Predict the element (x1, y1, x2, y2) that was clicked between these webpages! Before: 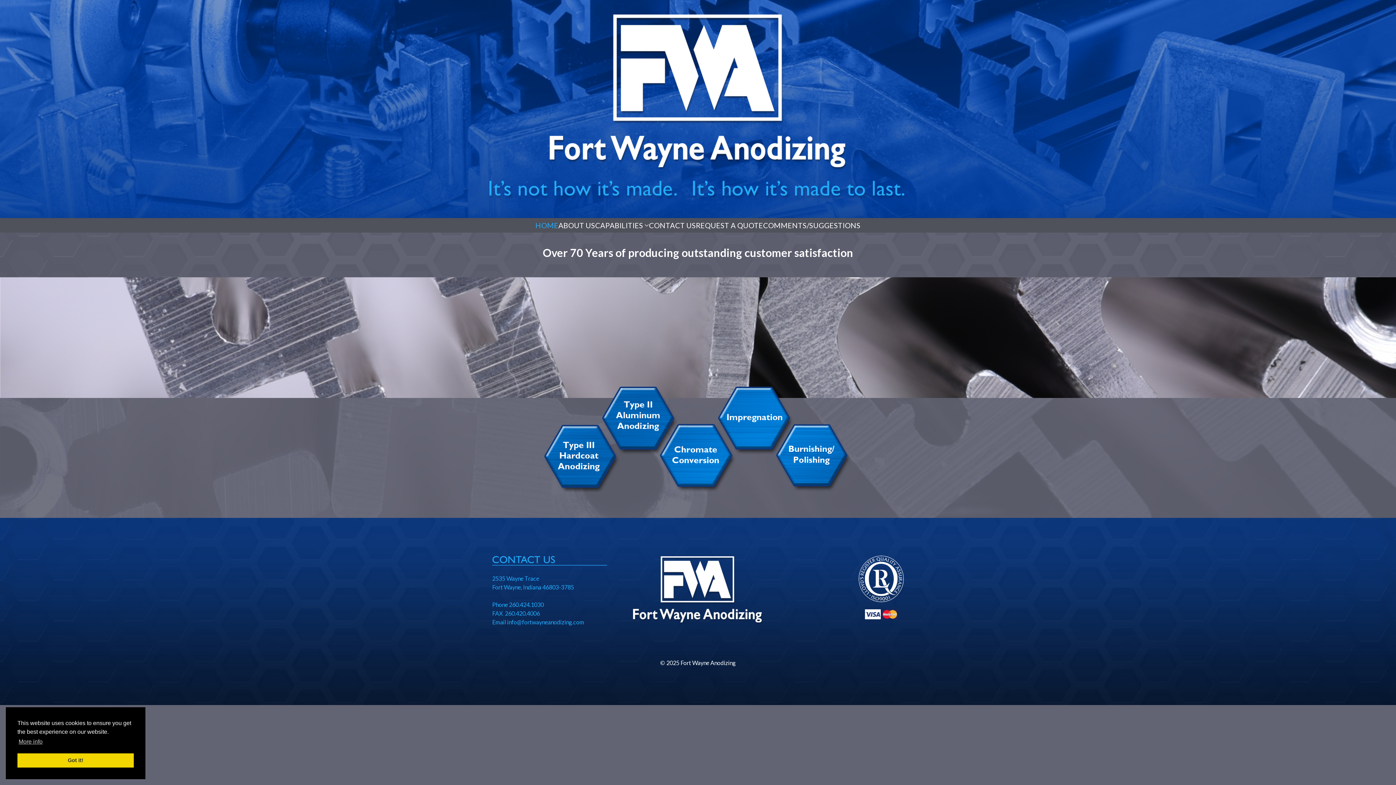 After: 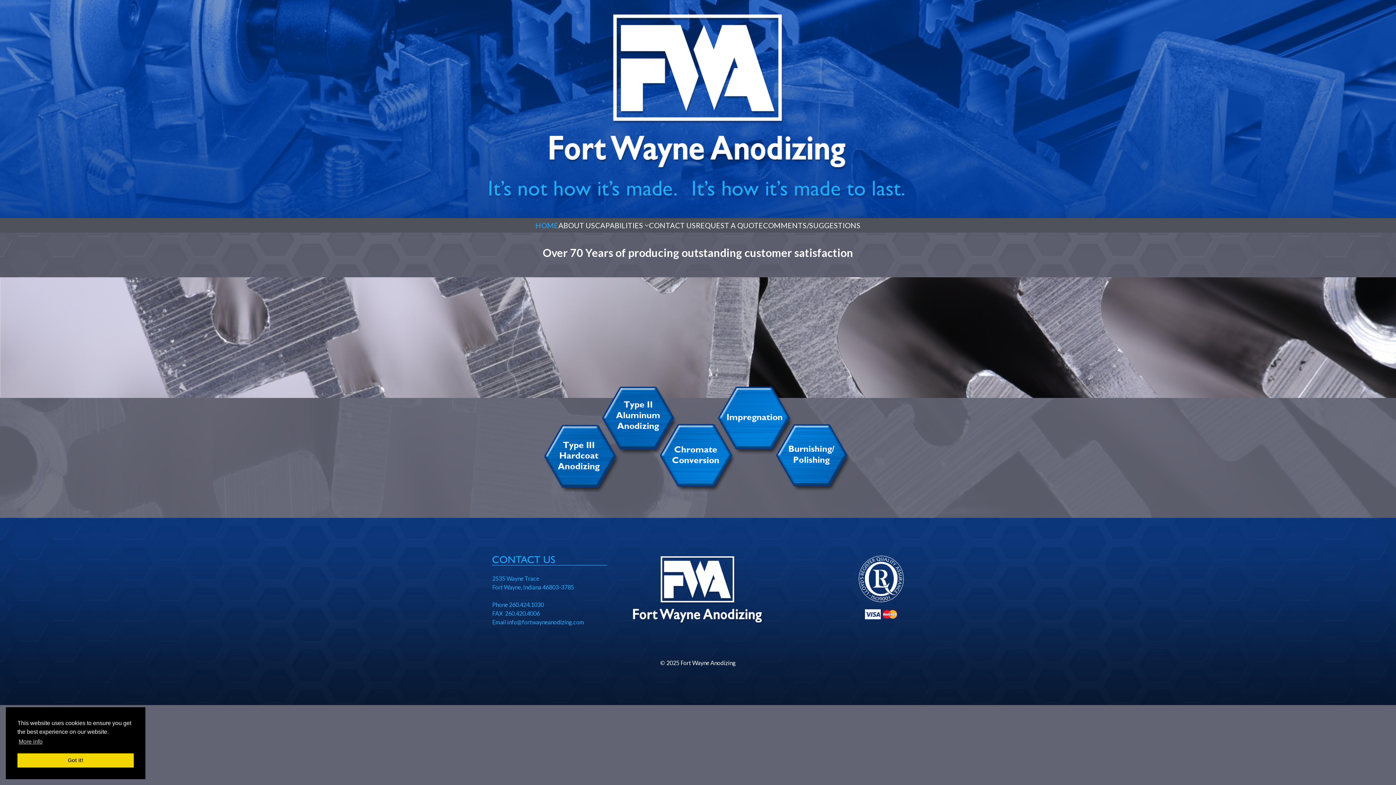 Action: bbox: (858, 555, 904, 619)